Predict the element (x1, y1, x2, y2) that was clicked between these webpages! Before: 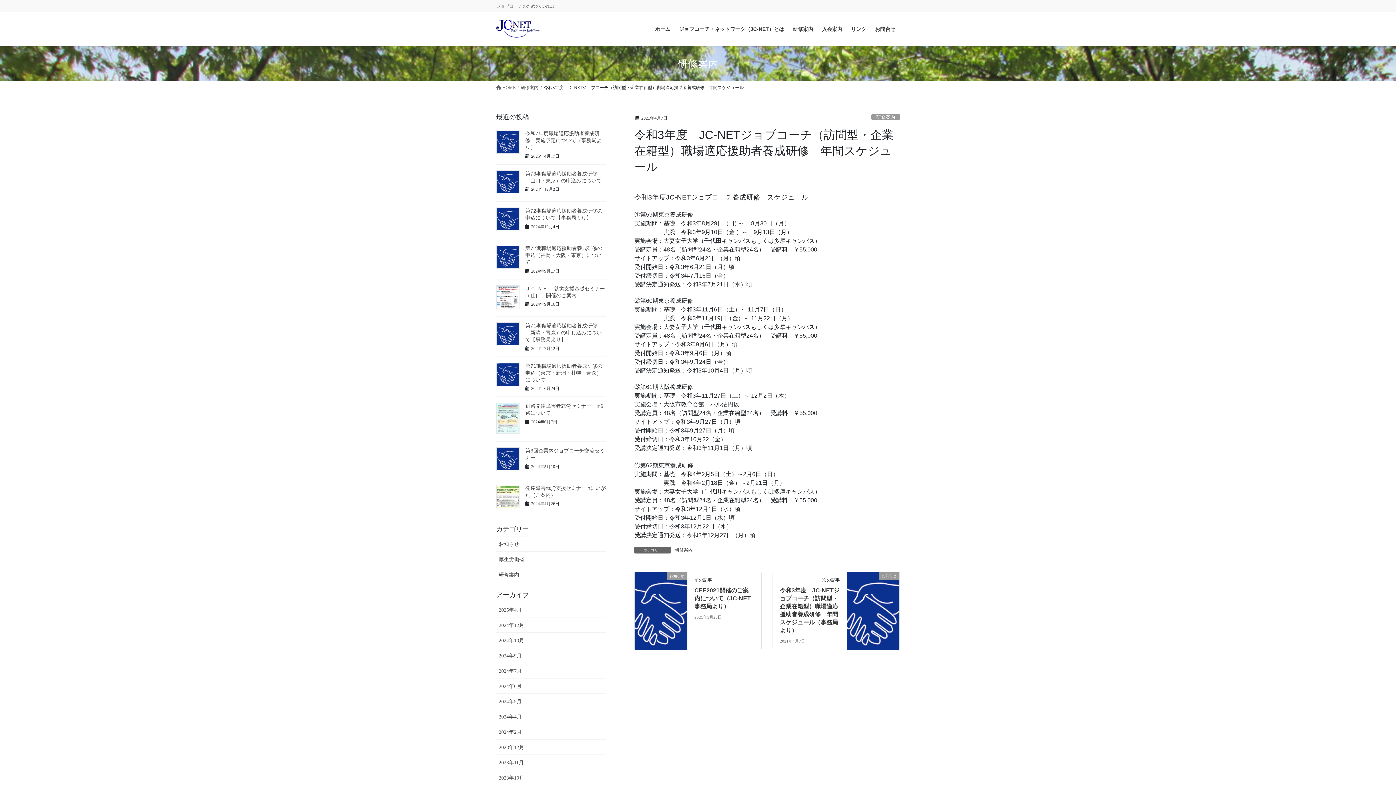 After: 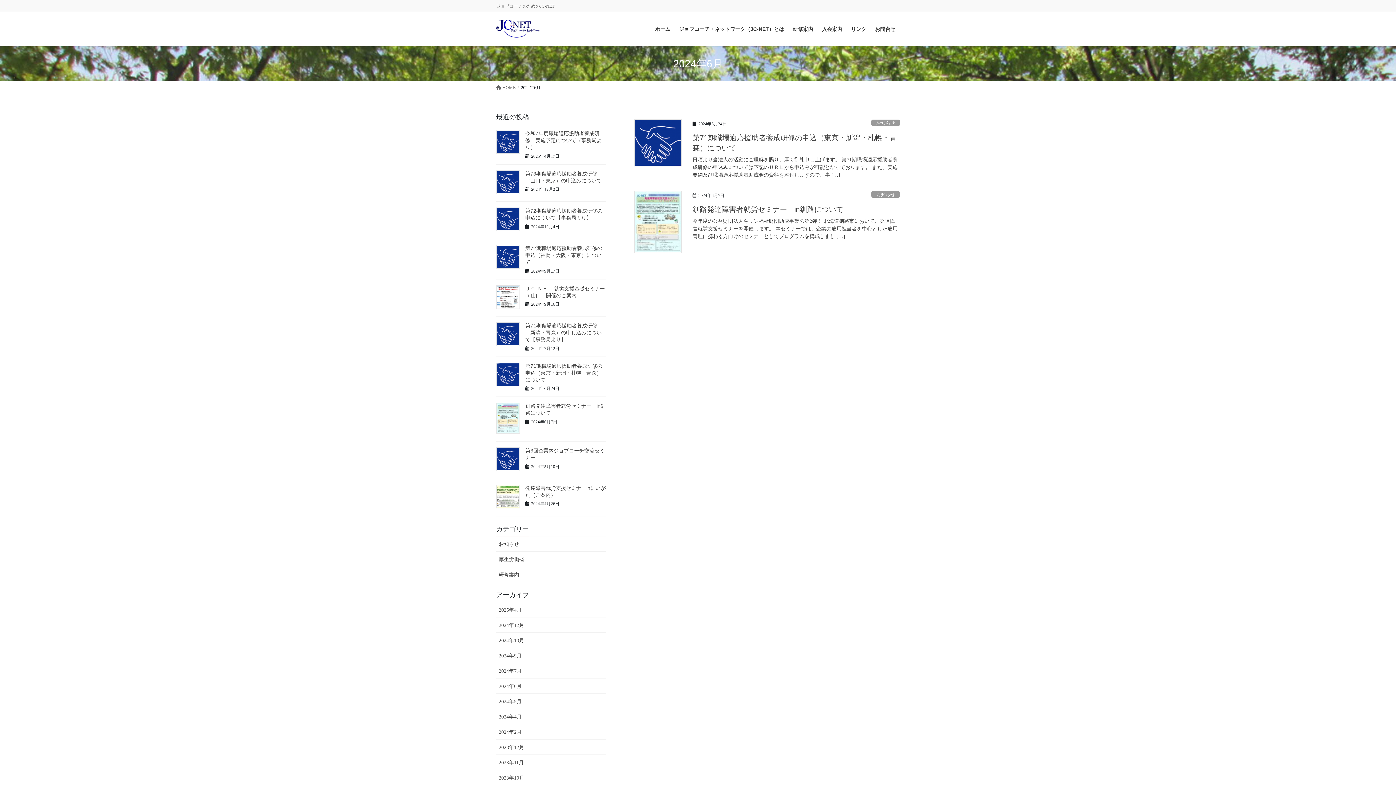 Action: bbox: (496, 678, 606, 694) label: 2024年6月